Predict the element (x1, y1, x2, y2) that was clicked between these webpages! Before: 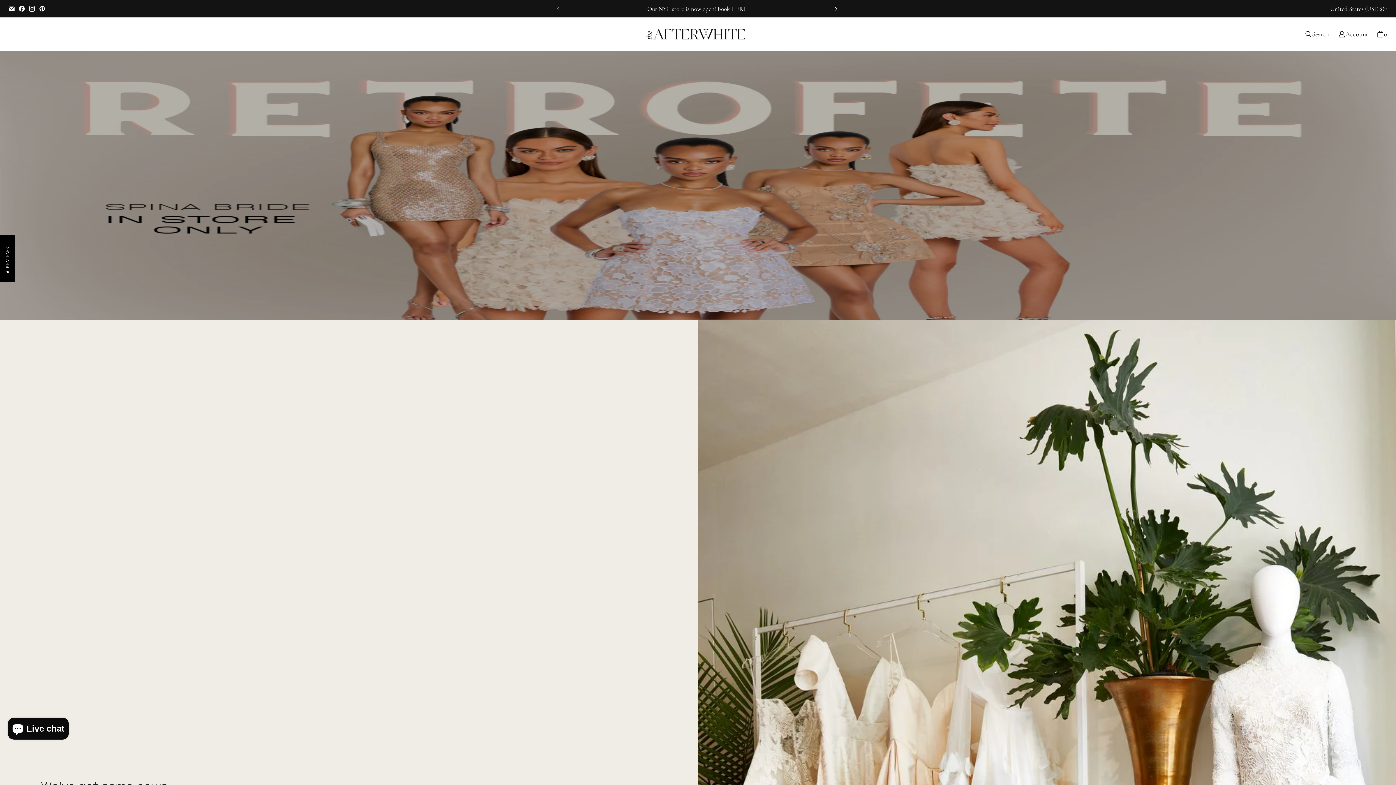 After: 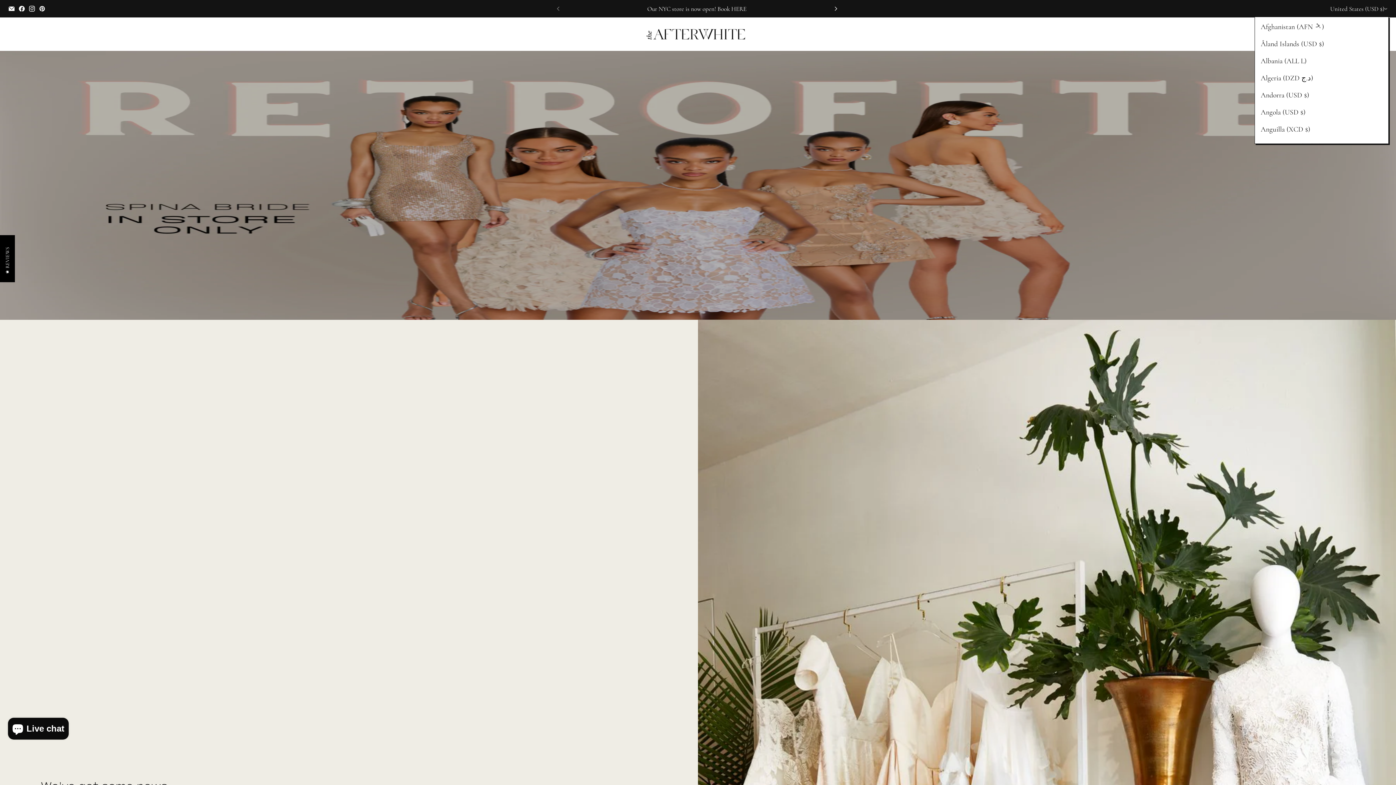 Action: bbox: (1329, 0, 1389, 16) label: United States (USD $)